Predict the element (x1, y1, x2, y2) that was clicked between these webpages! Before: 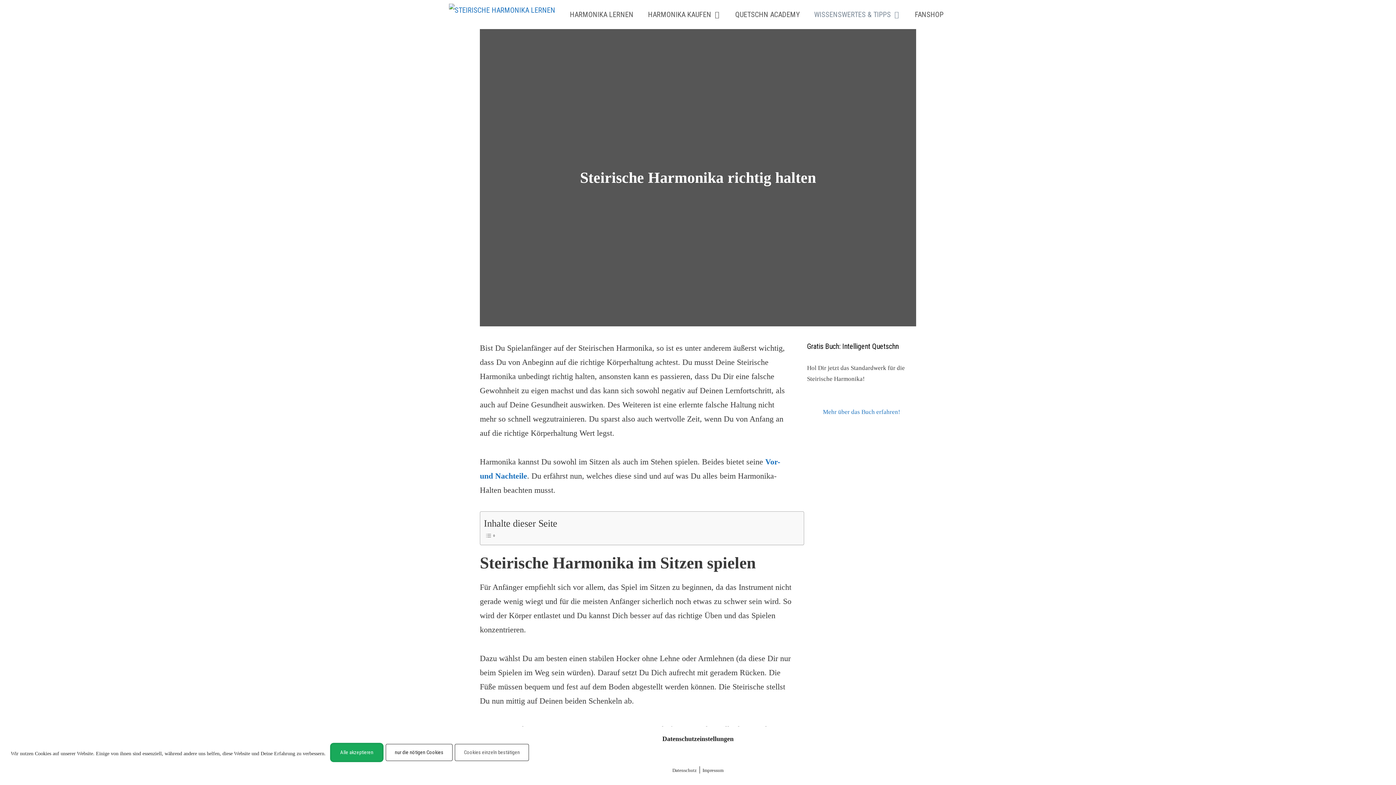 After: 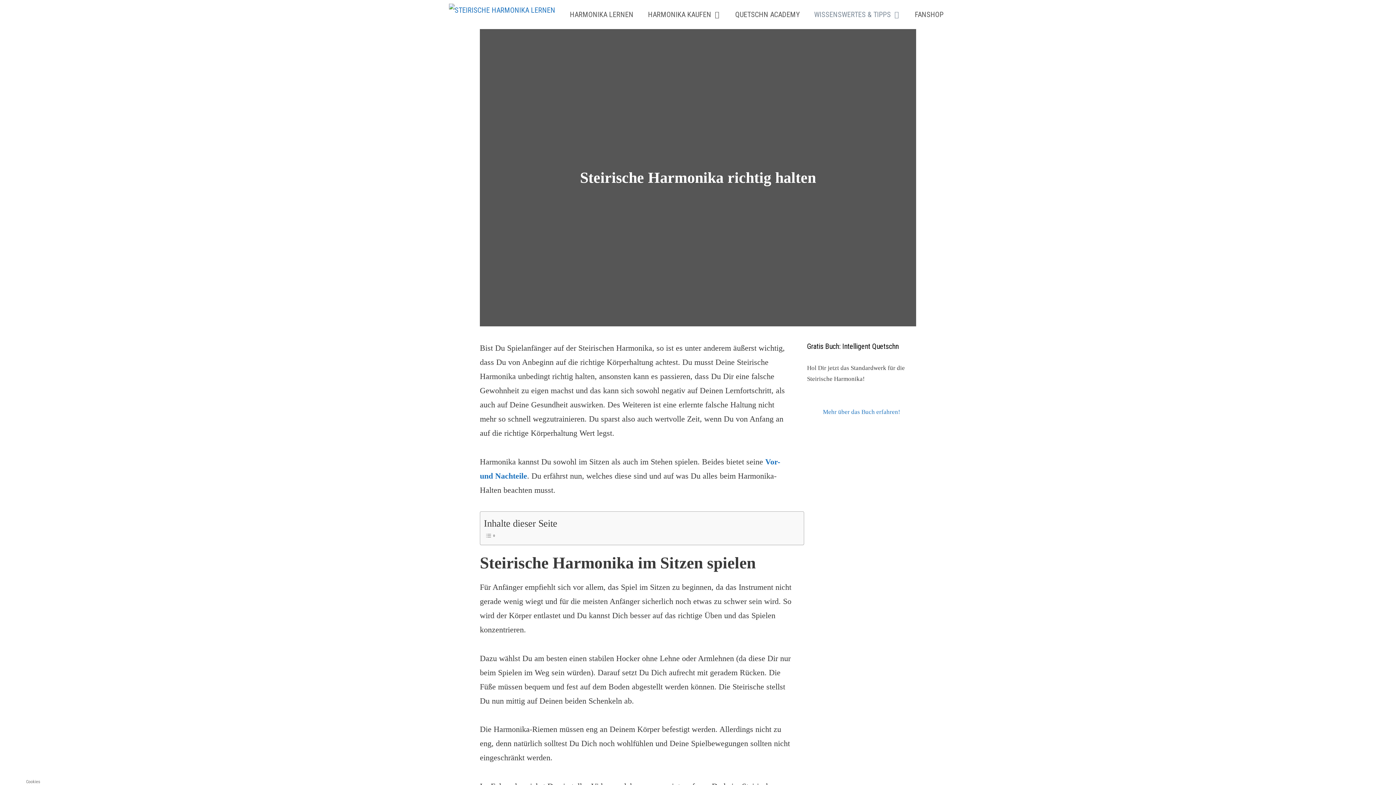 Action: bbox: (330, 743, 383, 762) label: Alle akzeptieren